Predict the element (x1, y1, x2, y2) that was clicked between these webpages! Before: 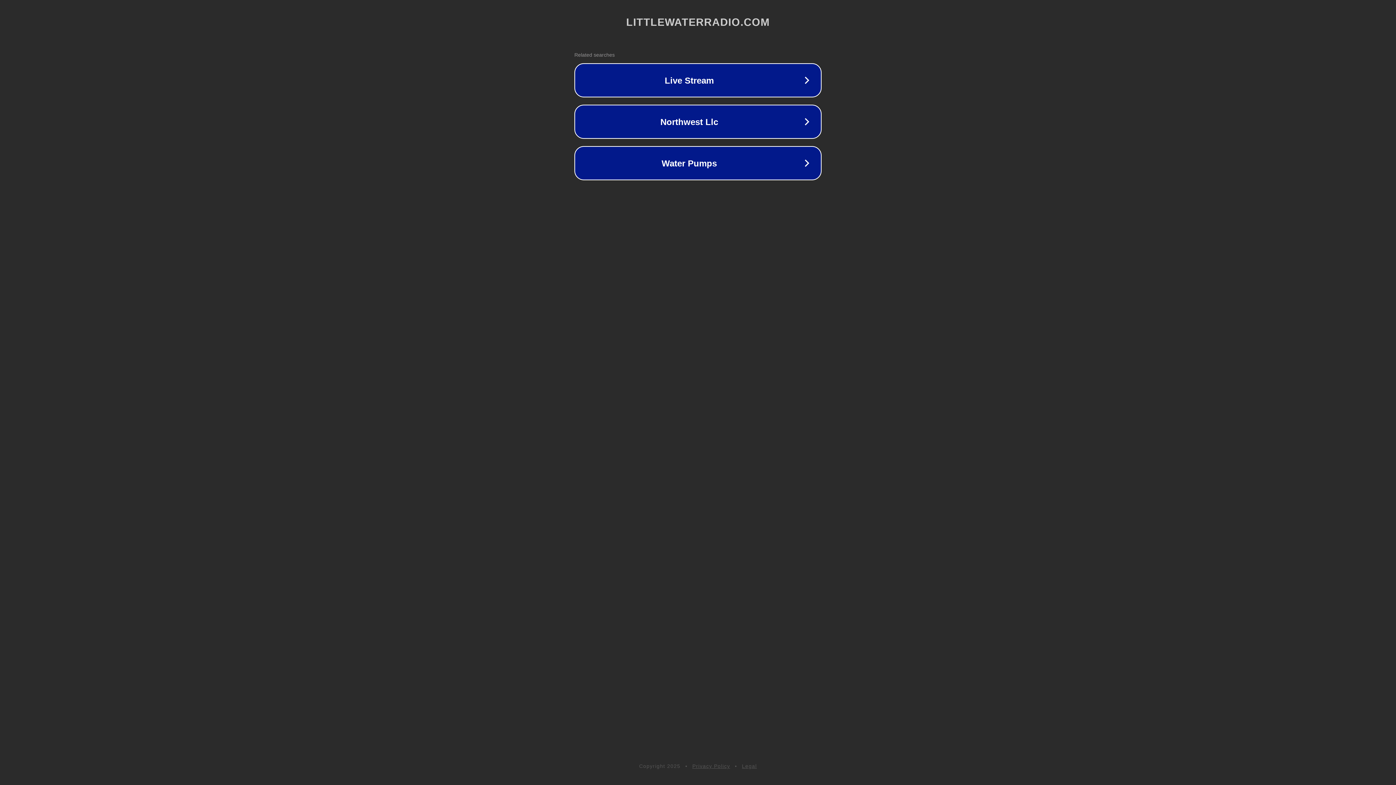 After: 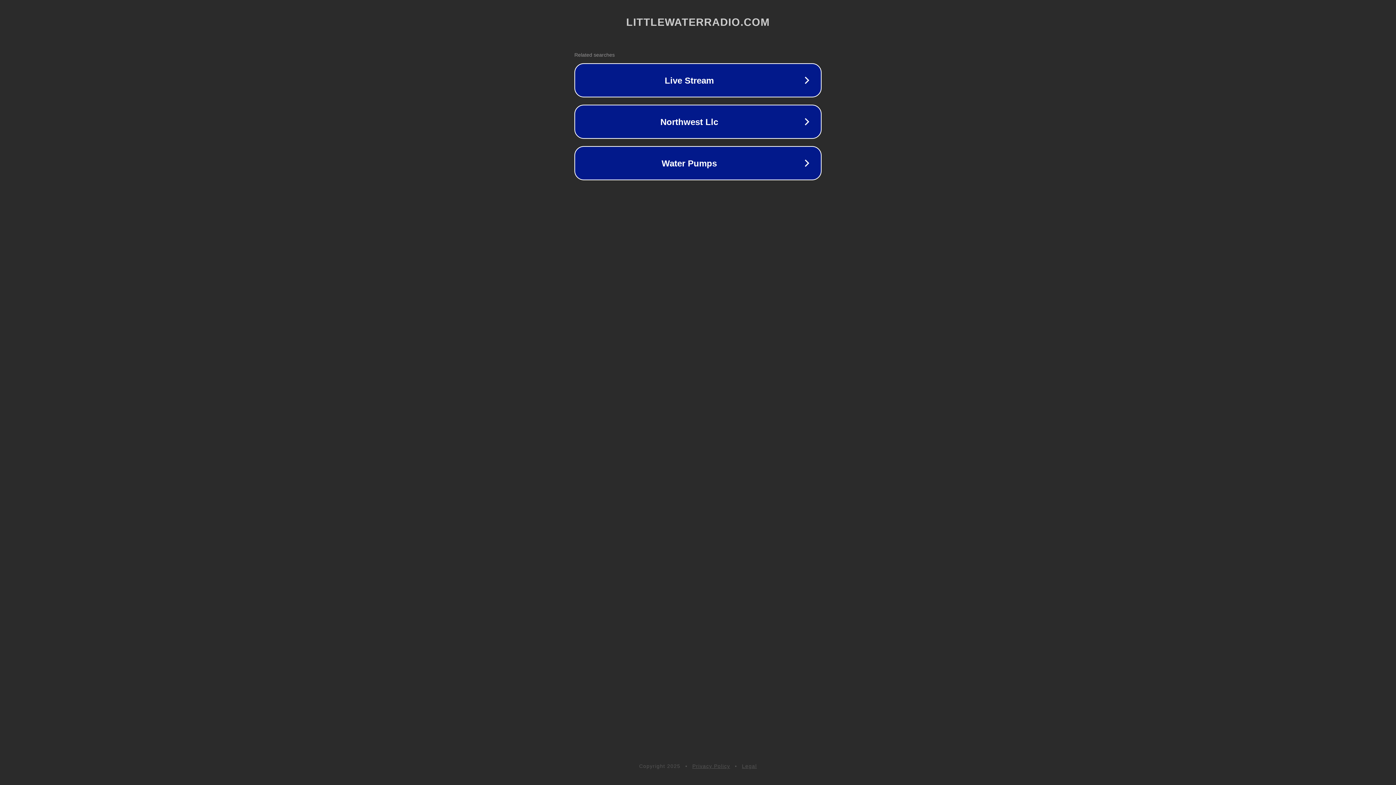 Action: bbox: (692, 763, 730, 769) label: Privacy Policy